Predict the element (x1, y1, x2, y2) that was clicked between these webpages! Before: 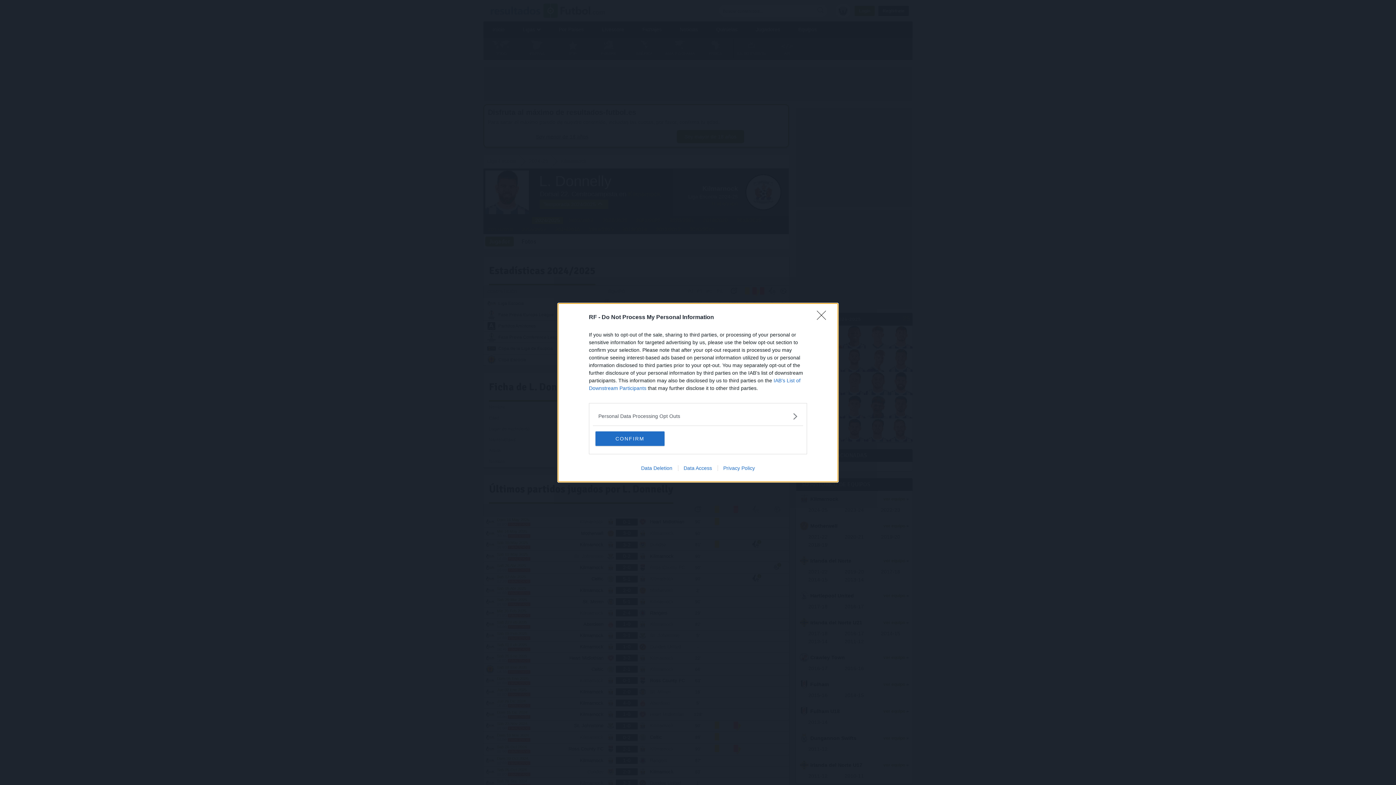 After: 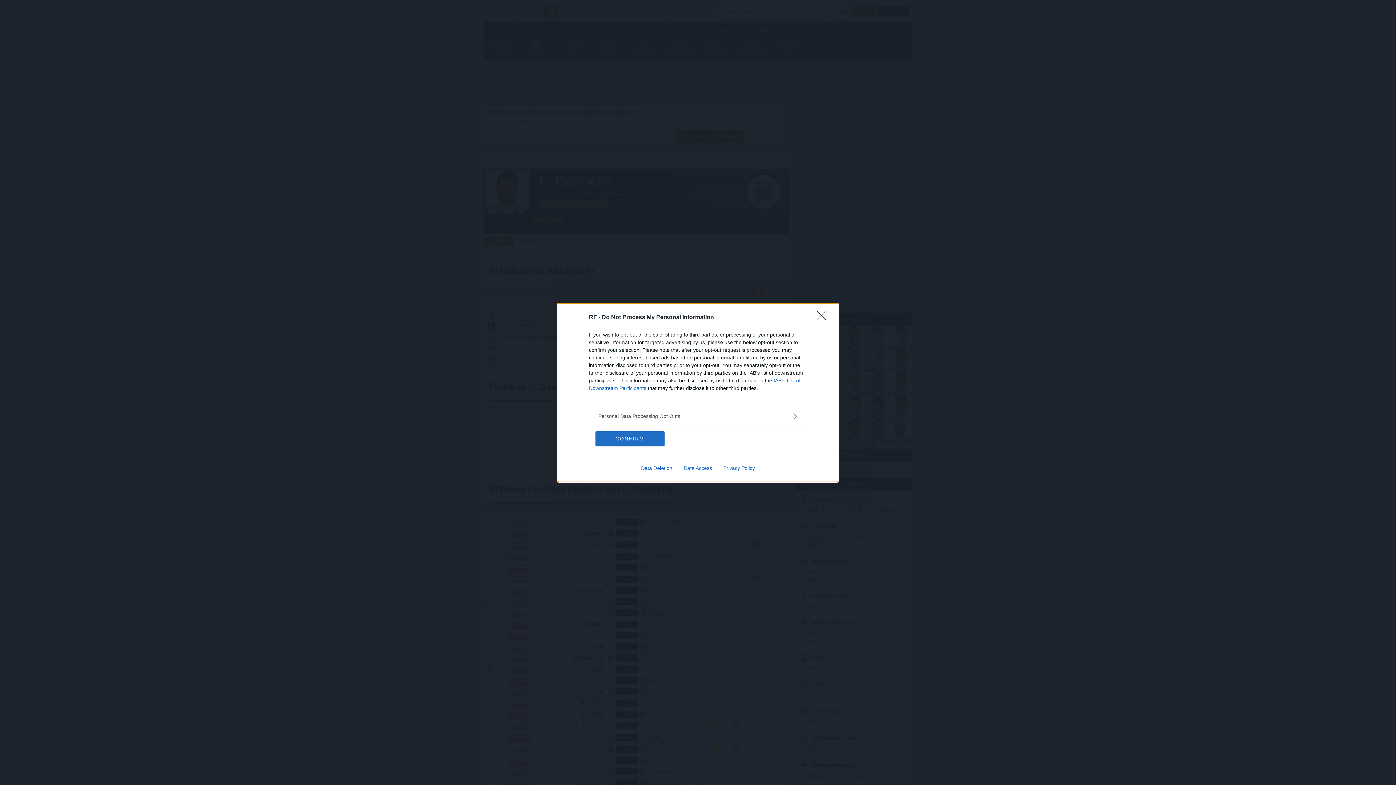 Action: label: Data Access bbox: (678, 465, 717, 471)